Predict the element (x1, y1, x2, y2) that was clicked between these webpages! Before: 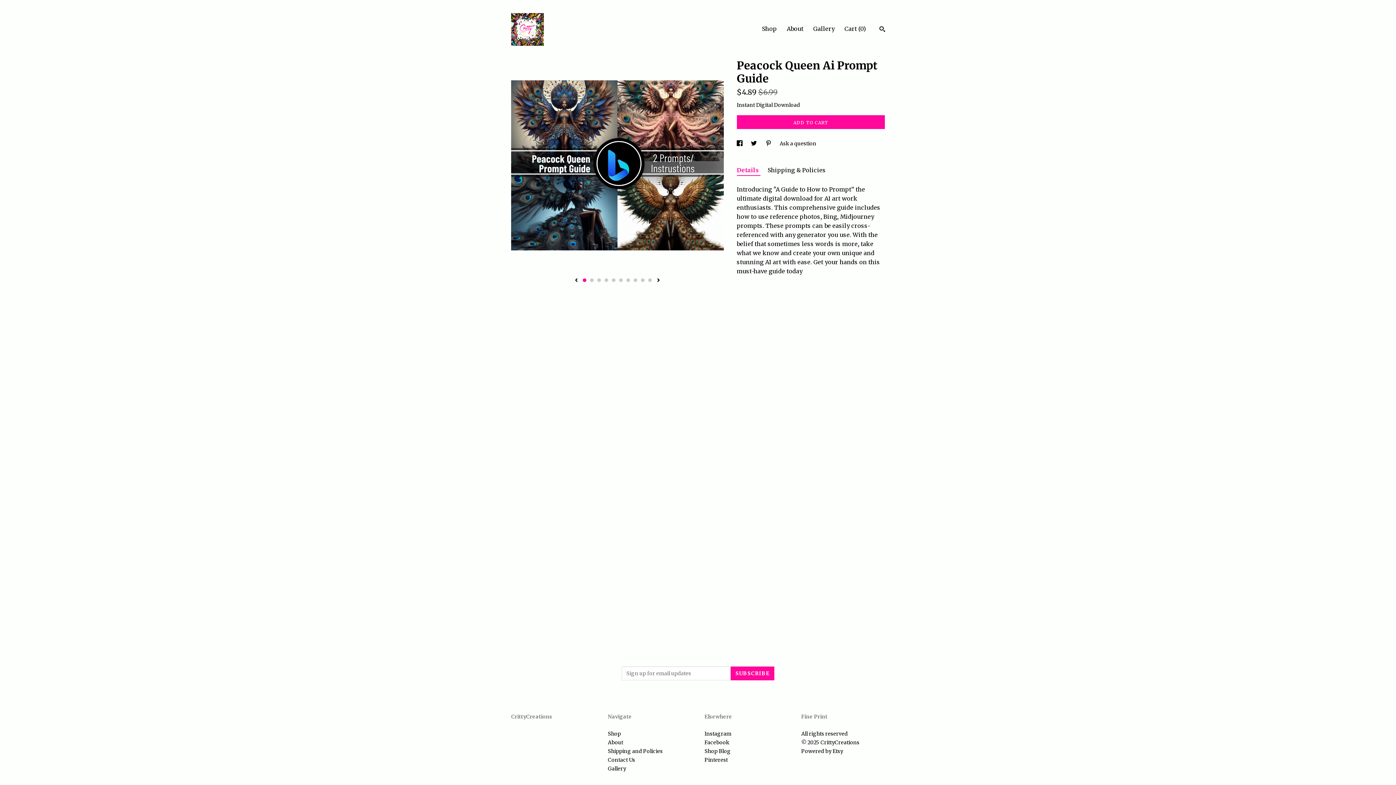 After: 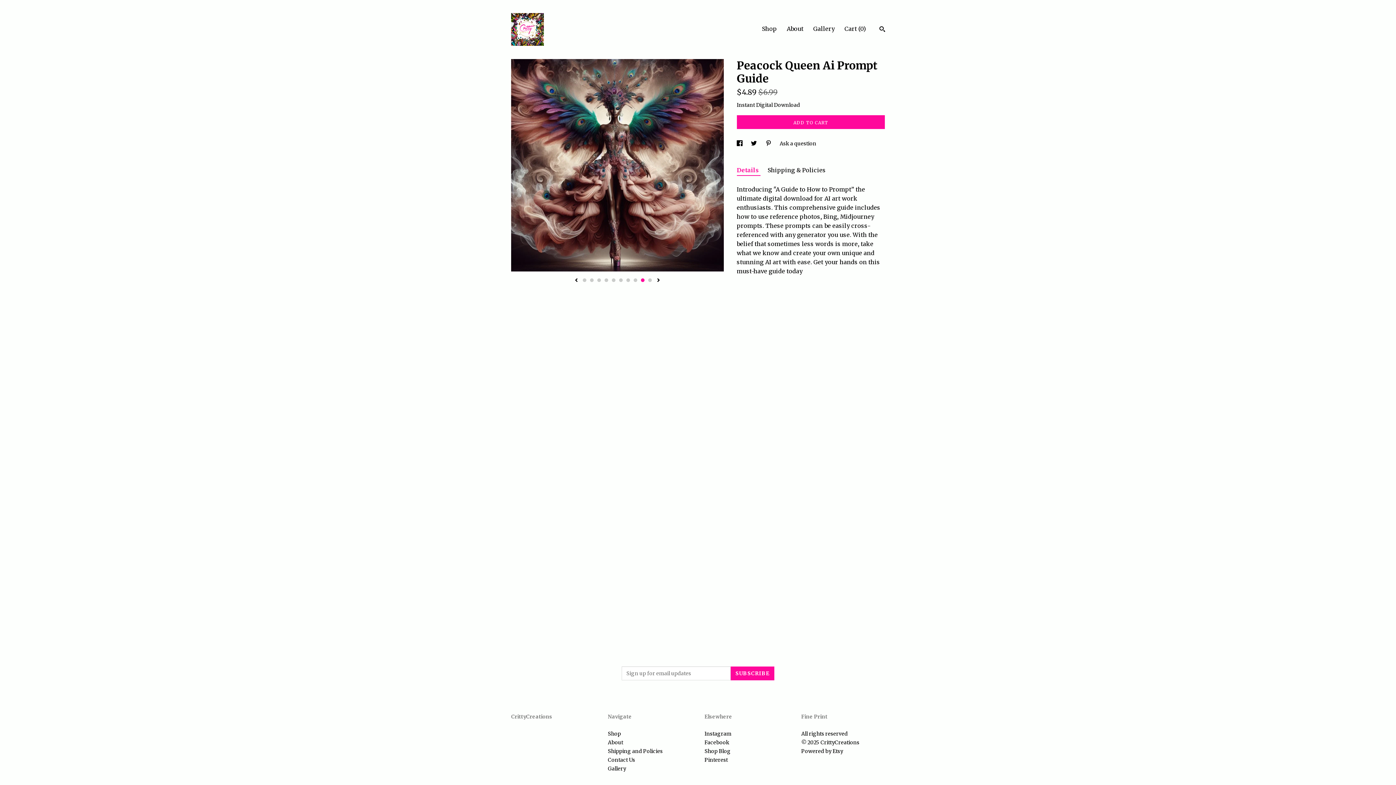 Action: label: 9 bbox: (641, 278, 644, 282)